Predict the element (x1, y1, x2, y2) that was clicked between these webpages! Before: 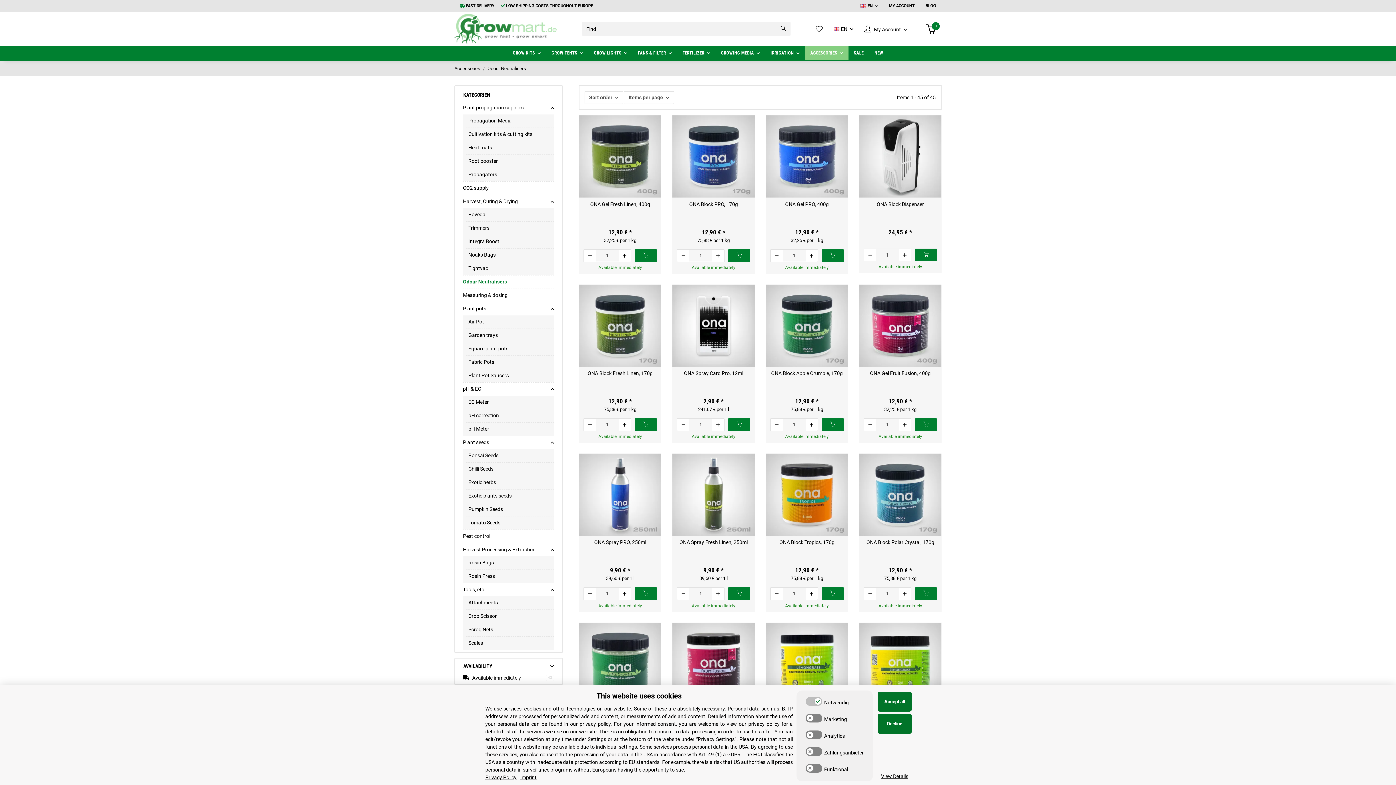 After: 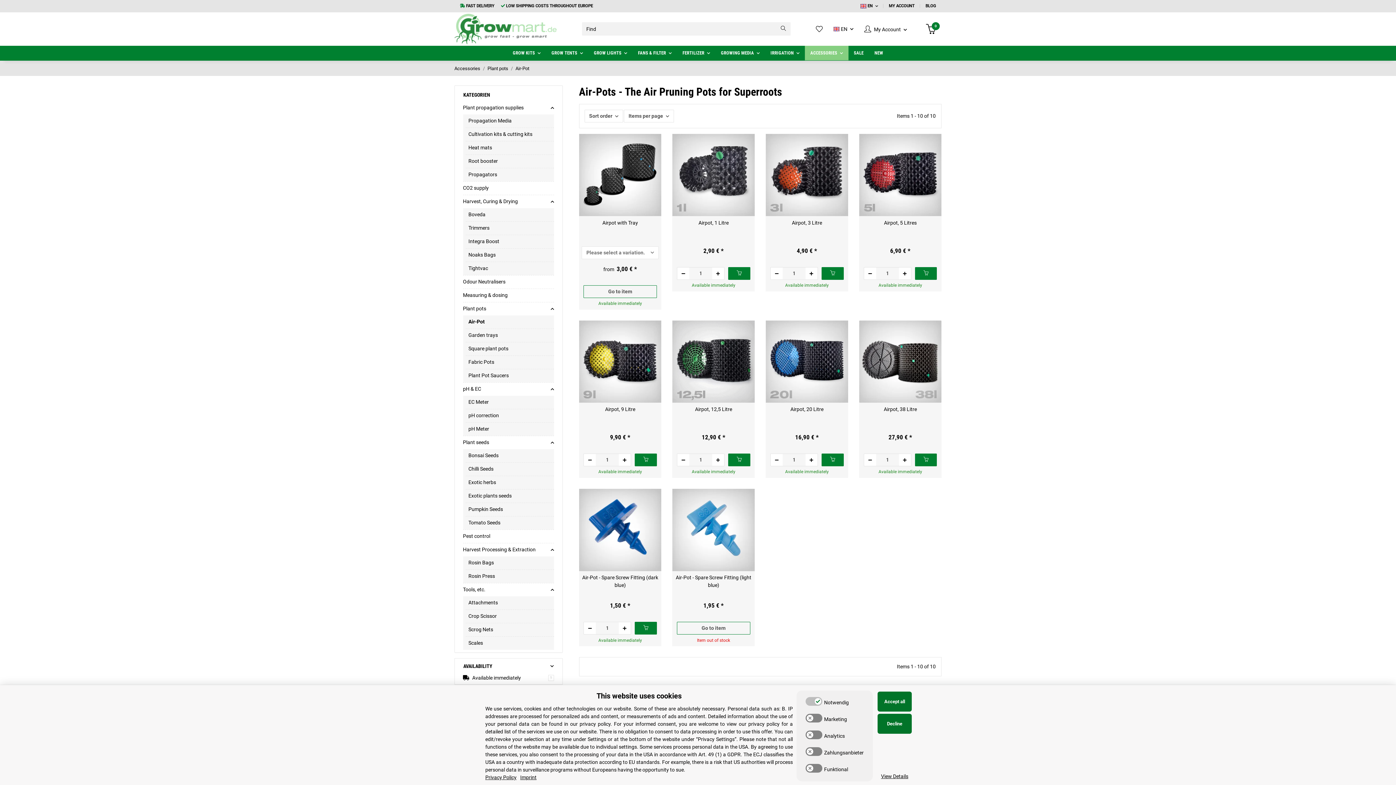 Action: bbox: (465, 315, 554, 328) label: Air-Pot